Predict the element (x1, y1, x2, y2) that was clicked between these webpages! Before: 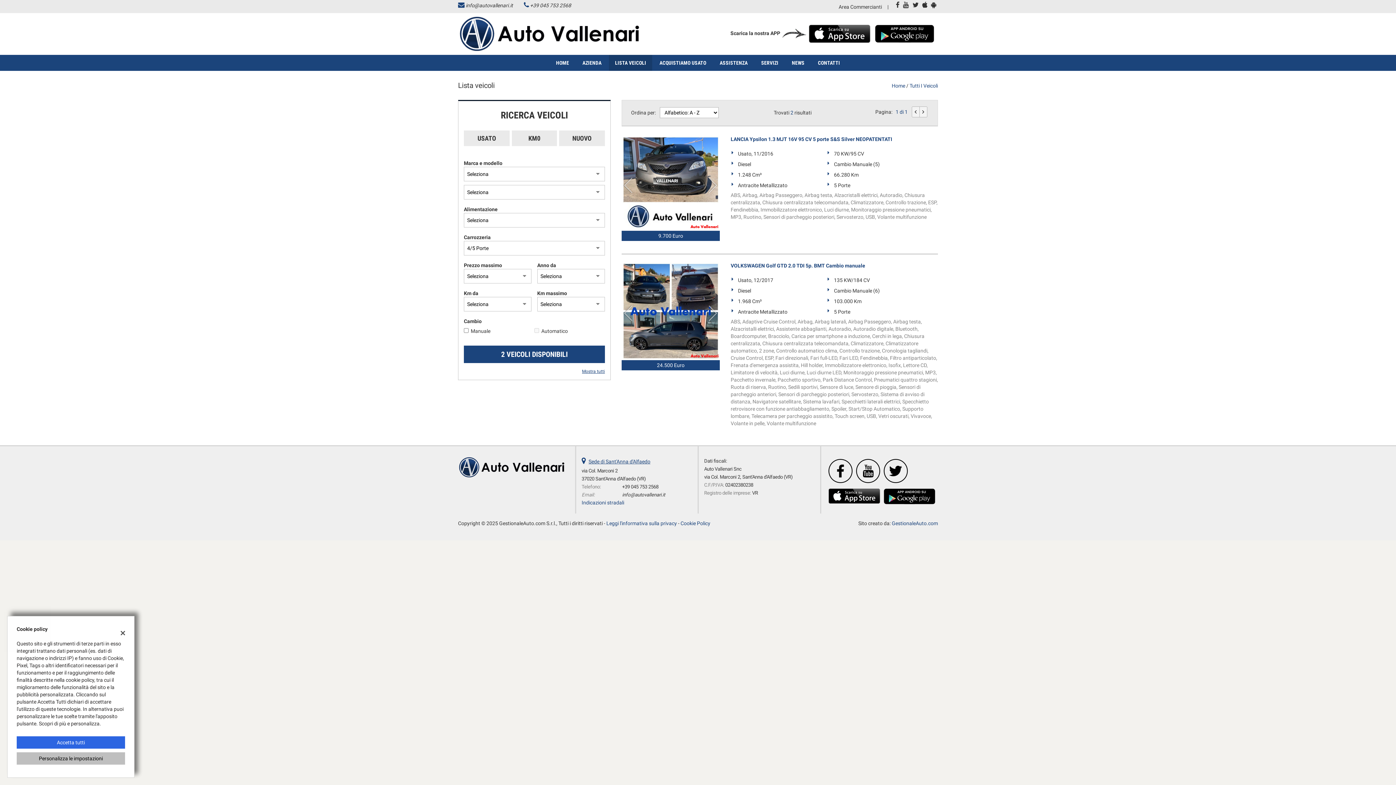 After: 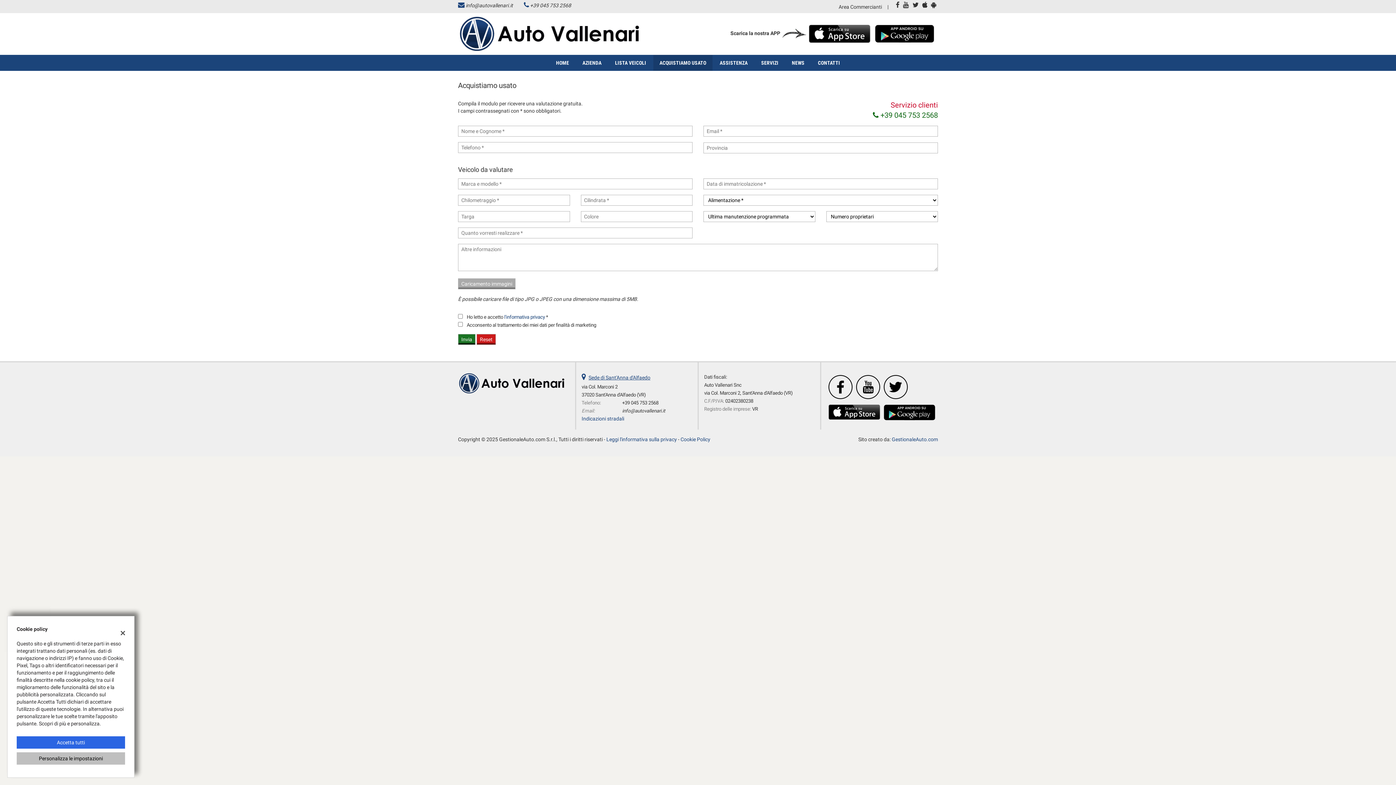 Action: bbox: (653, 54, 712, 70) label: ACQUISTIAMO USATO